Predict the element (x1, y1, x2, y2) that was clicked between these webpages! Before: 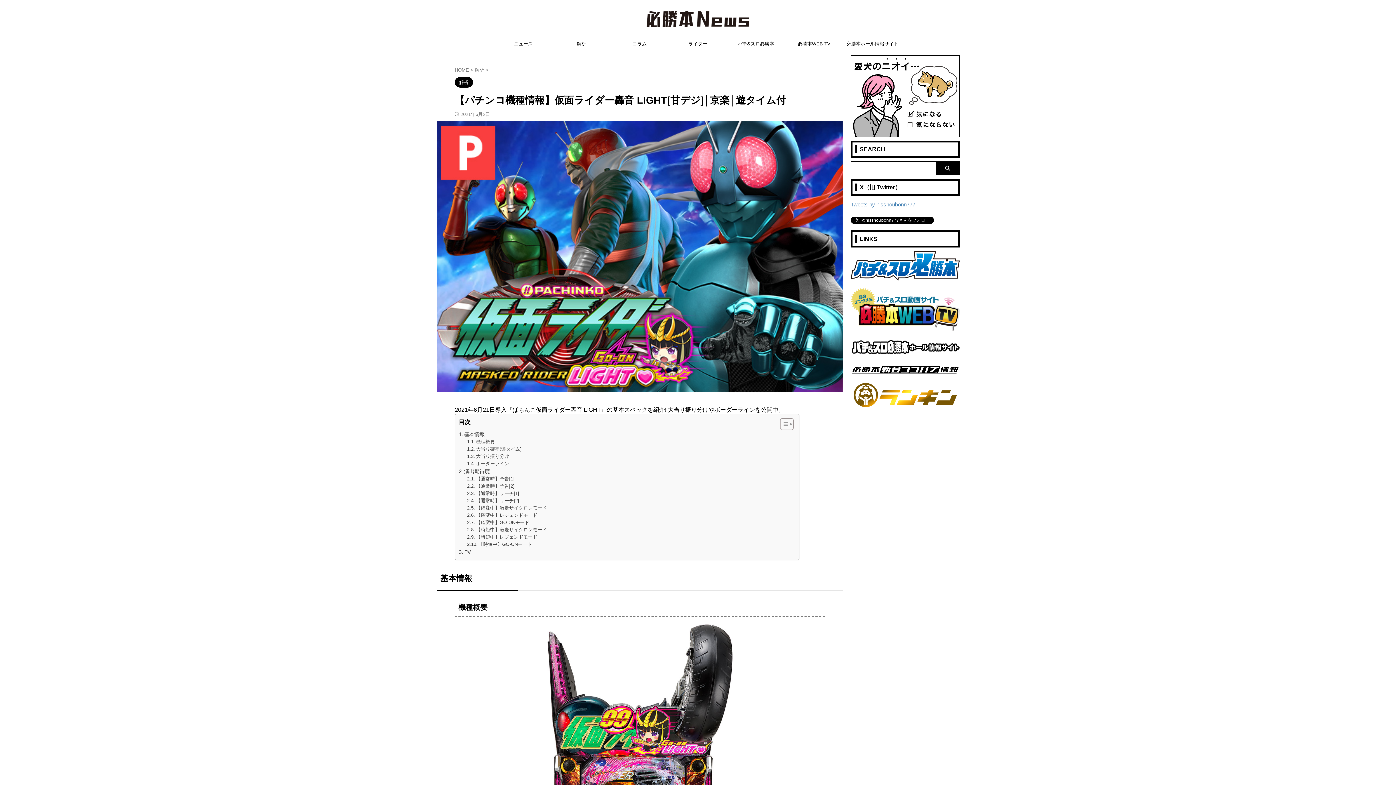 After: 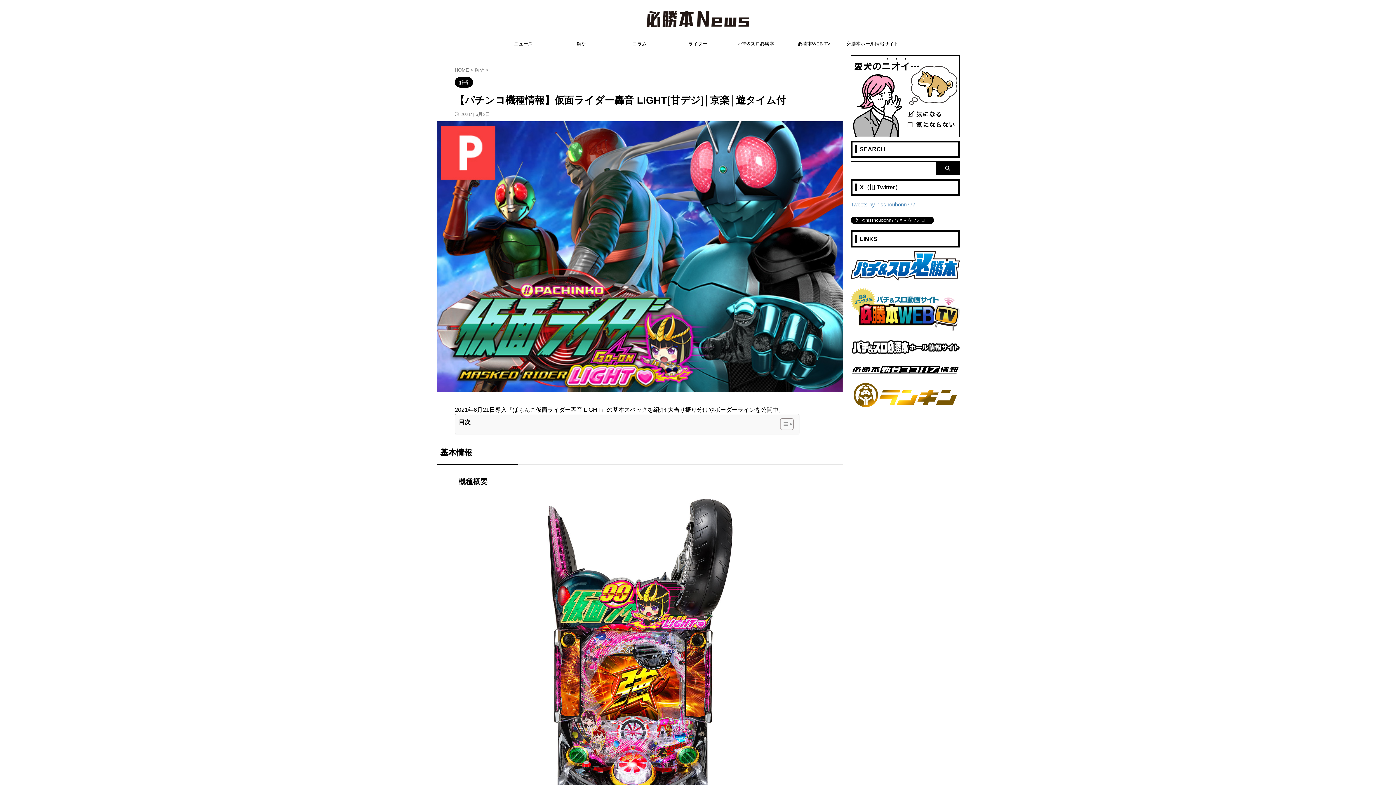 Action: label: Toggle Table of Content bbox: (774, 418, 792, 430)